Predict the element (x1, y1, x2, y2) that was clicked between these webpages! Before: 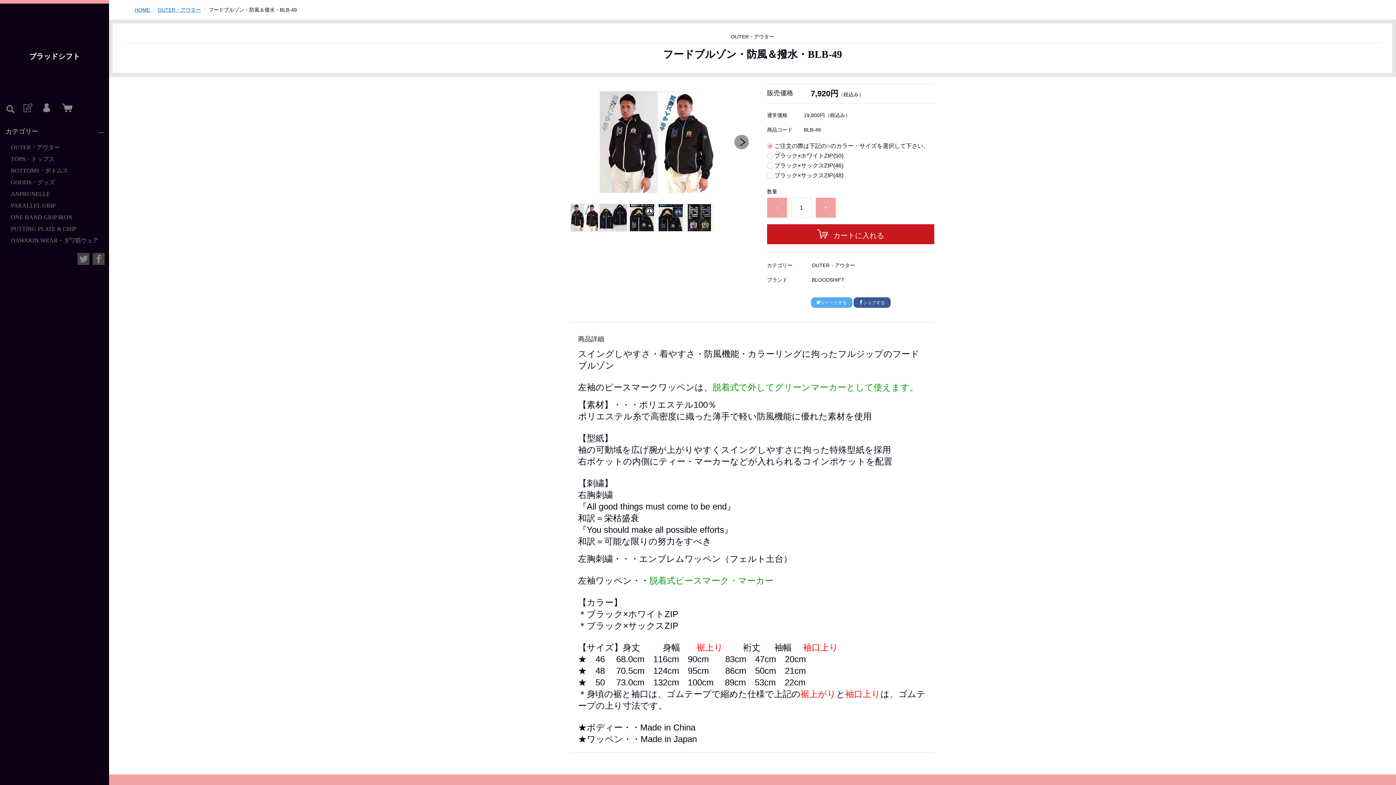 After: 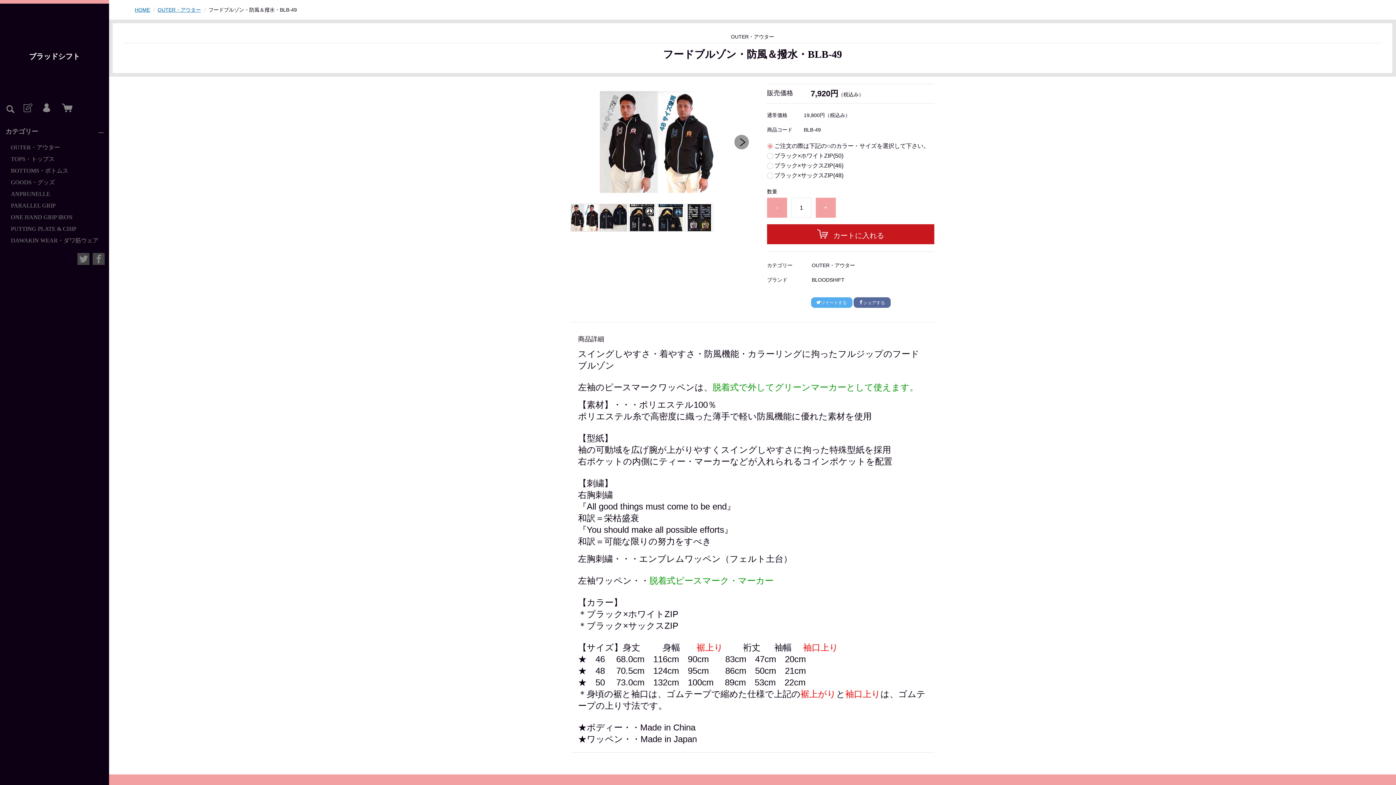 Action: bbox: (853, 297, 890, 308) label: シェアする